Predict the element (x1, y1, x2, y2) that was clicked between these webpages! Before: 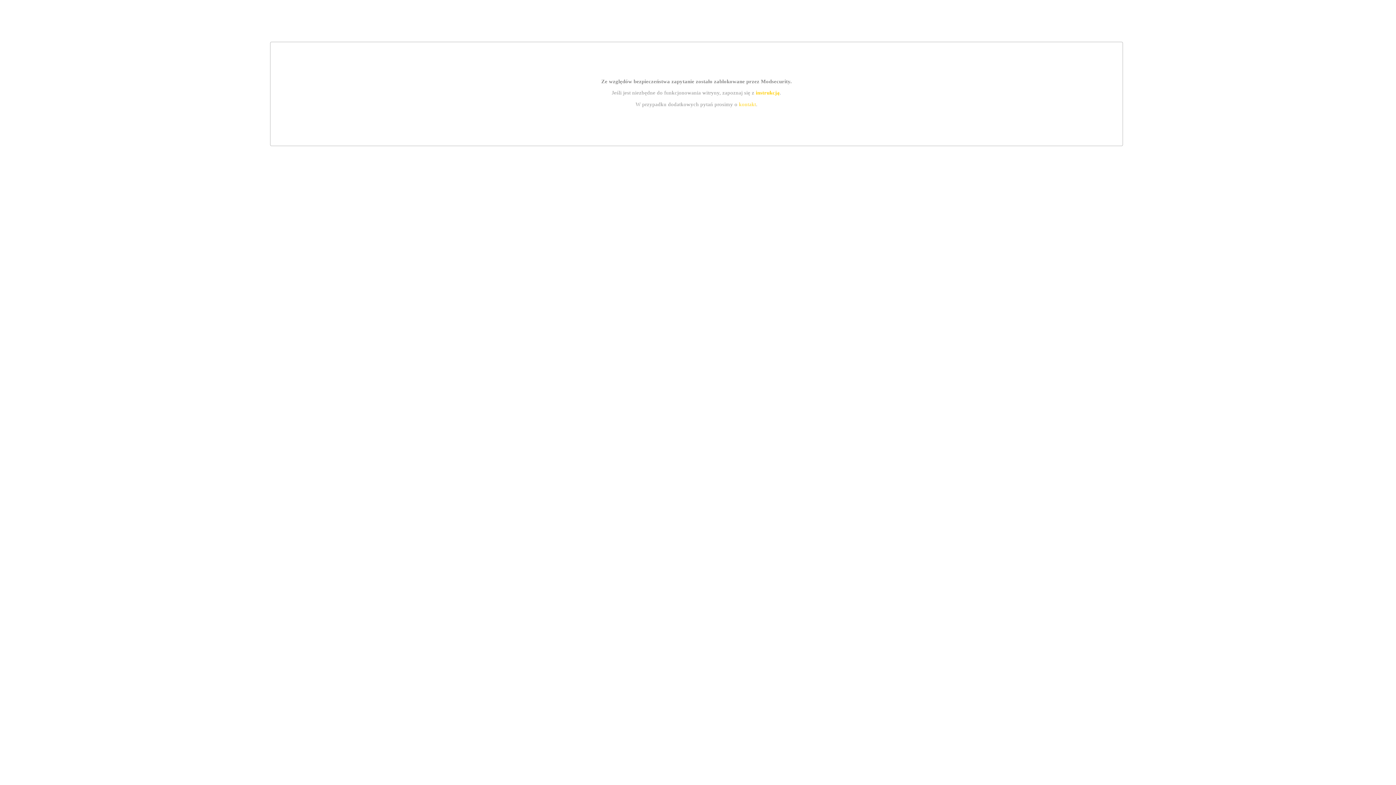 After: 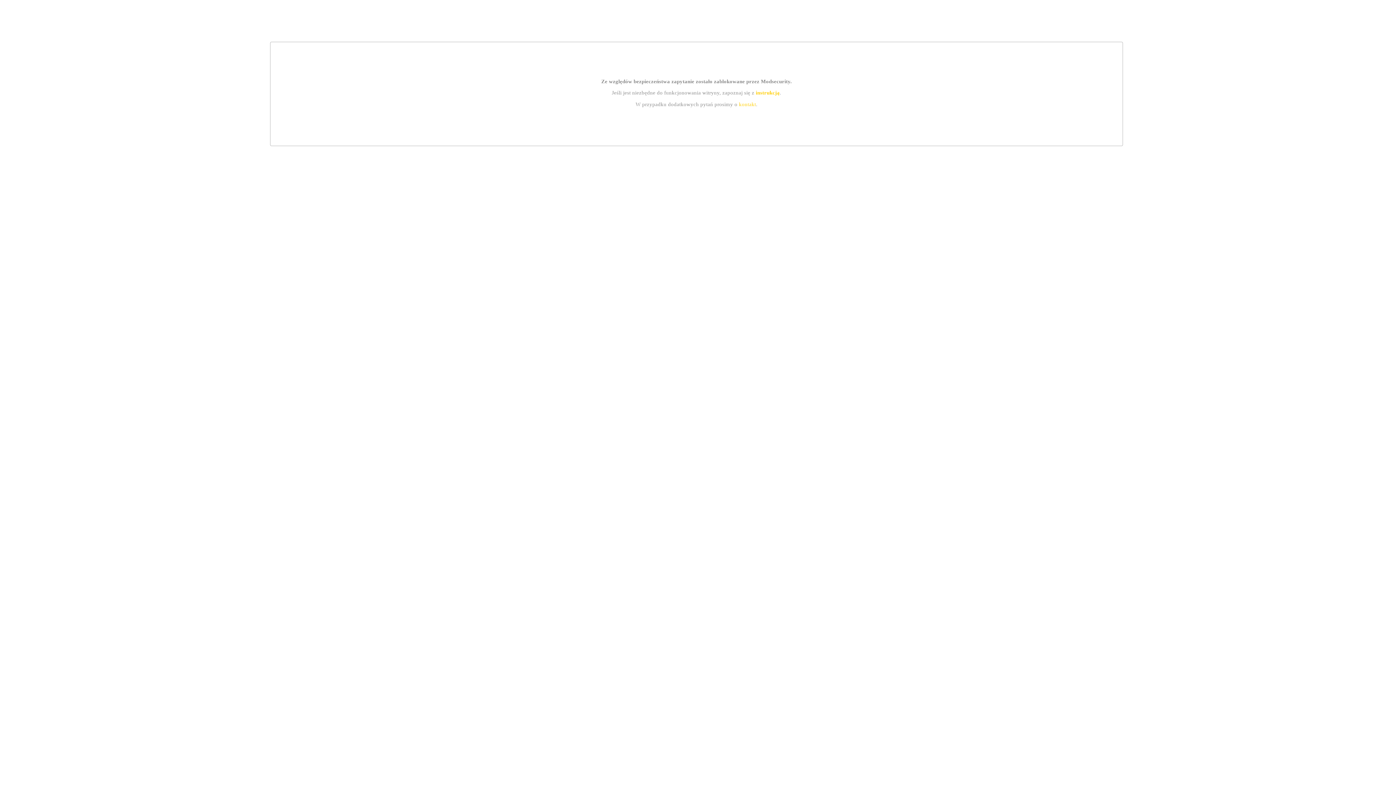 Action: bbox: (755, 89, 779, 95) label: instrukcją